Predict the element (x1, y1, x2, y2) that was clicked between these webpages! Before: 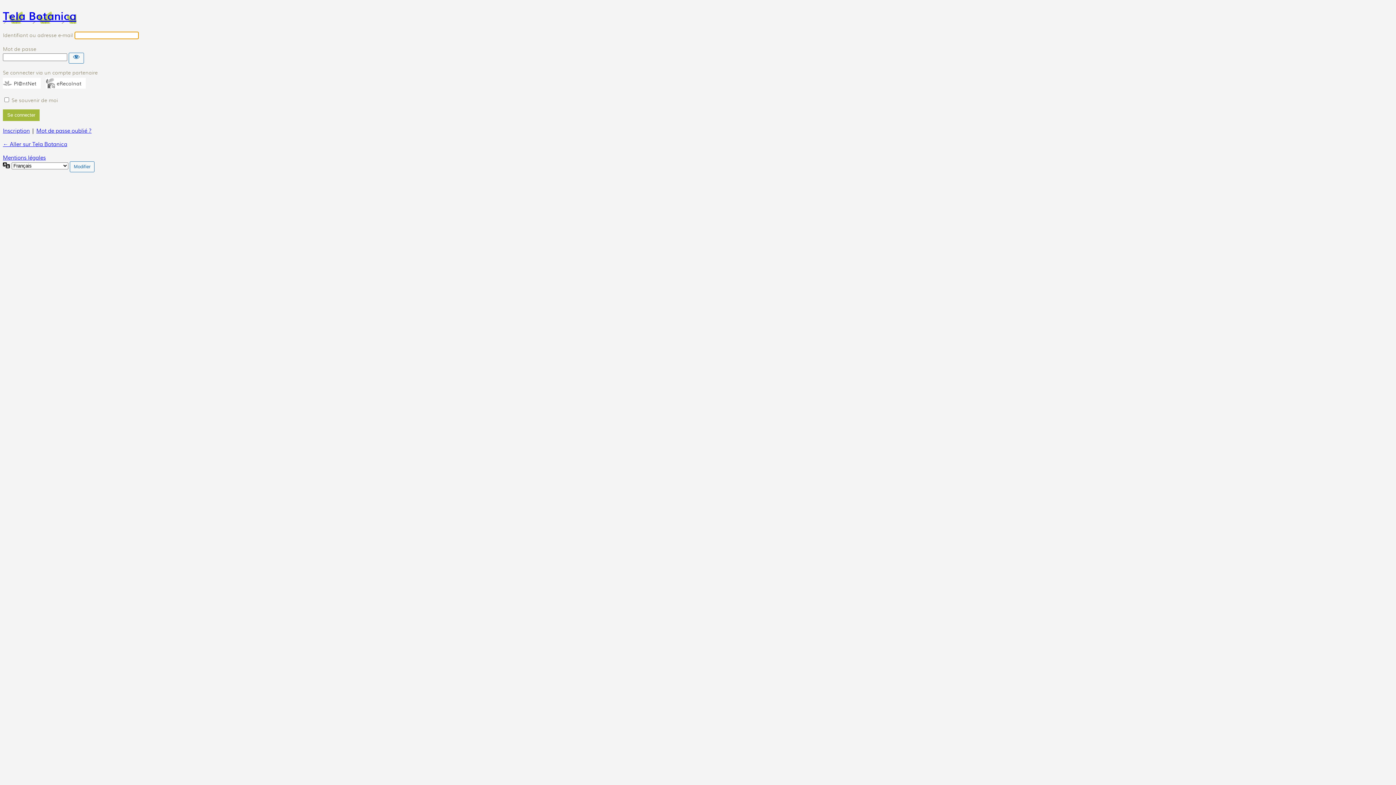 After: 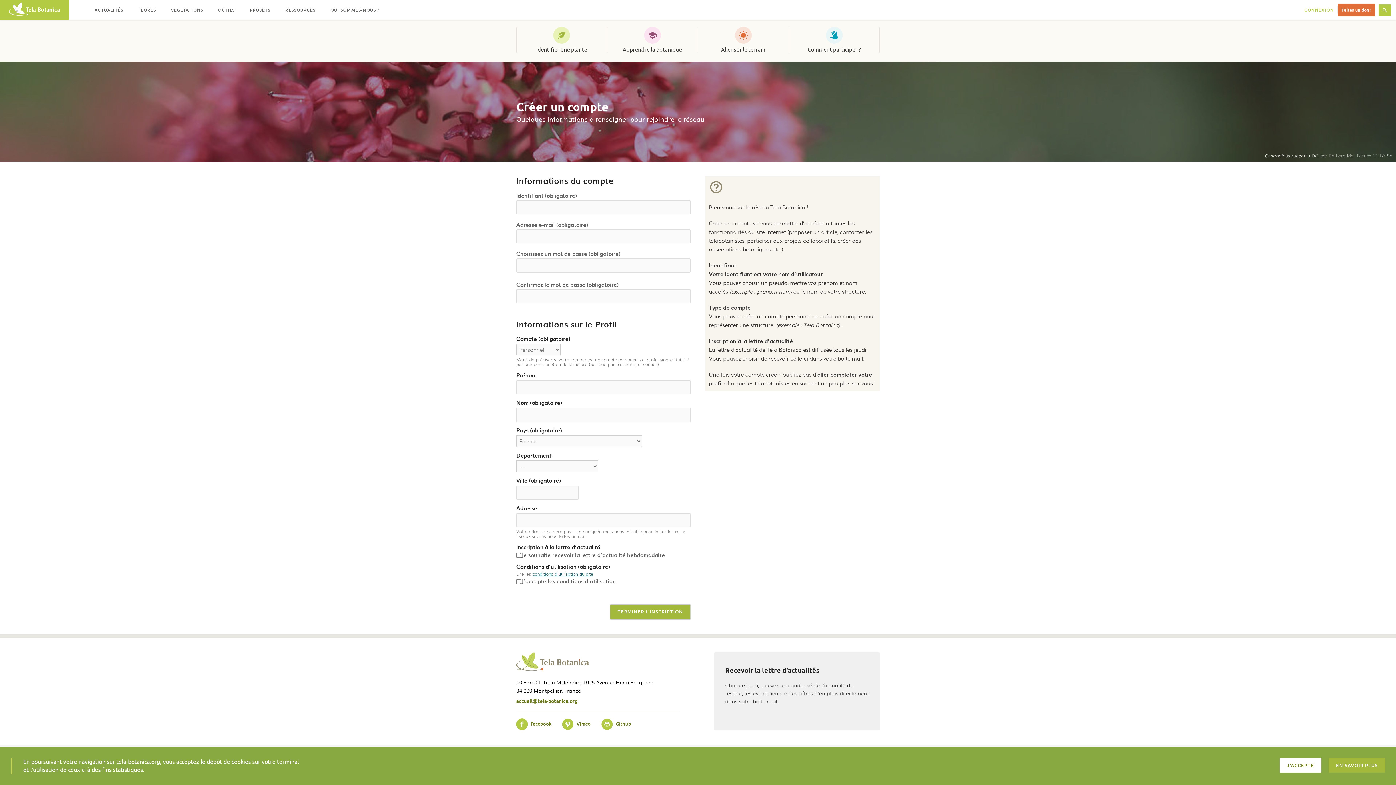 Action: bbox: (2, 126, 29, 134) label: Inscription